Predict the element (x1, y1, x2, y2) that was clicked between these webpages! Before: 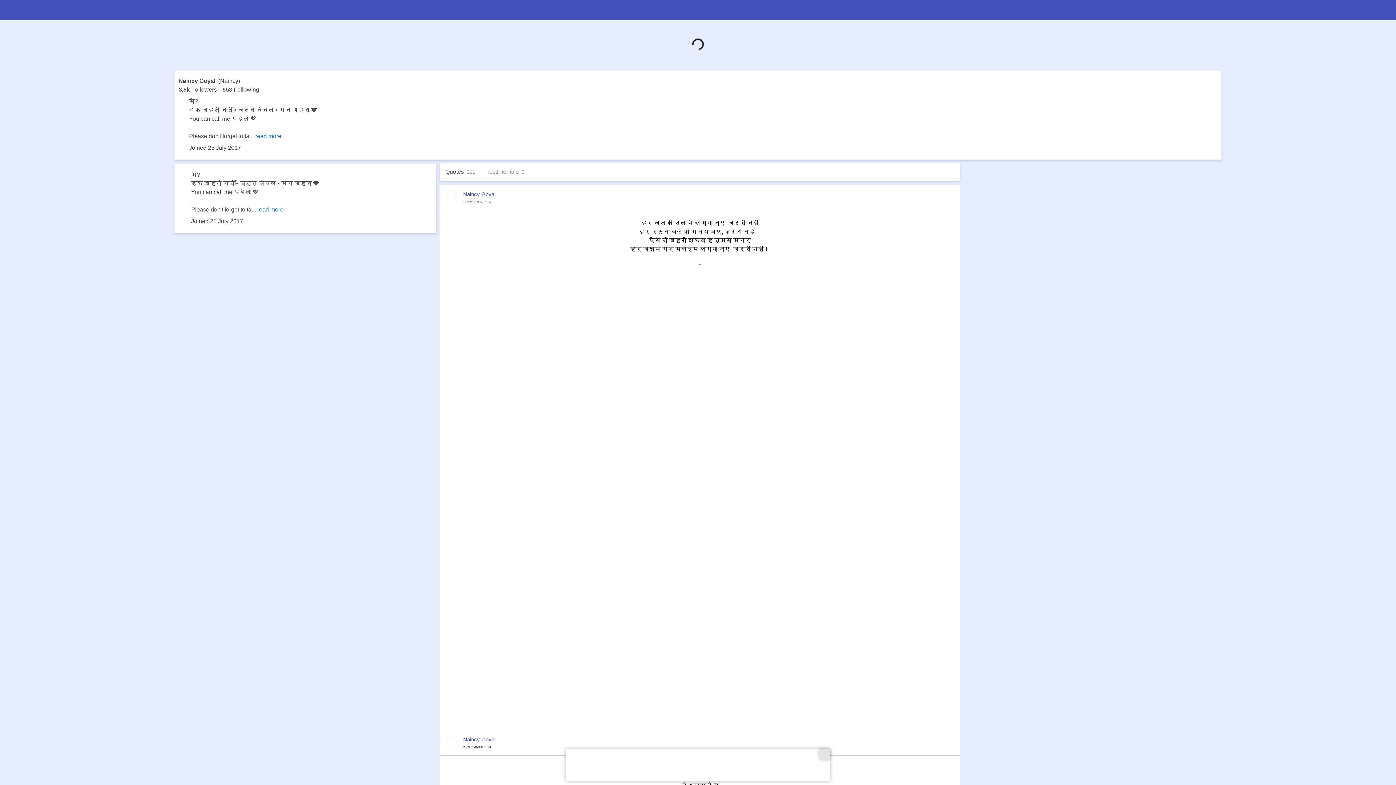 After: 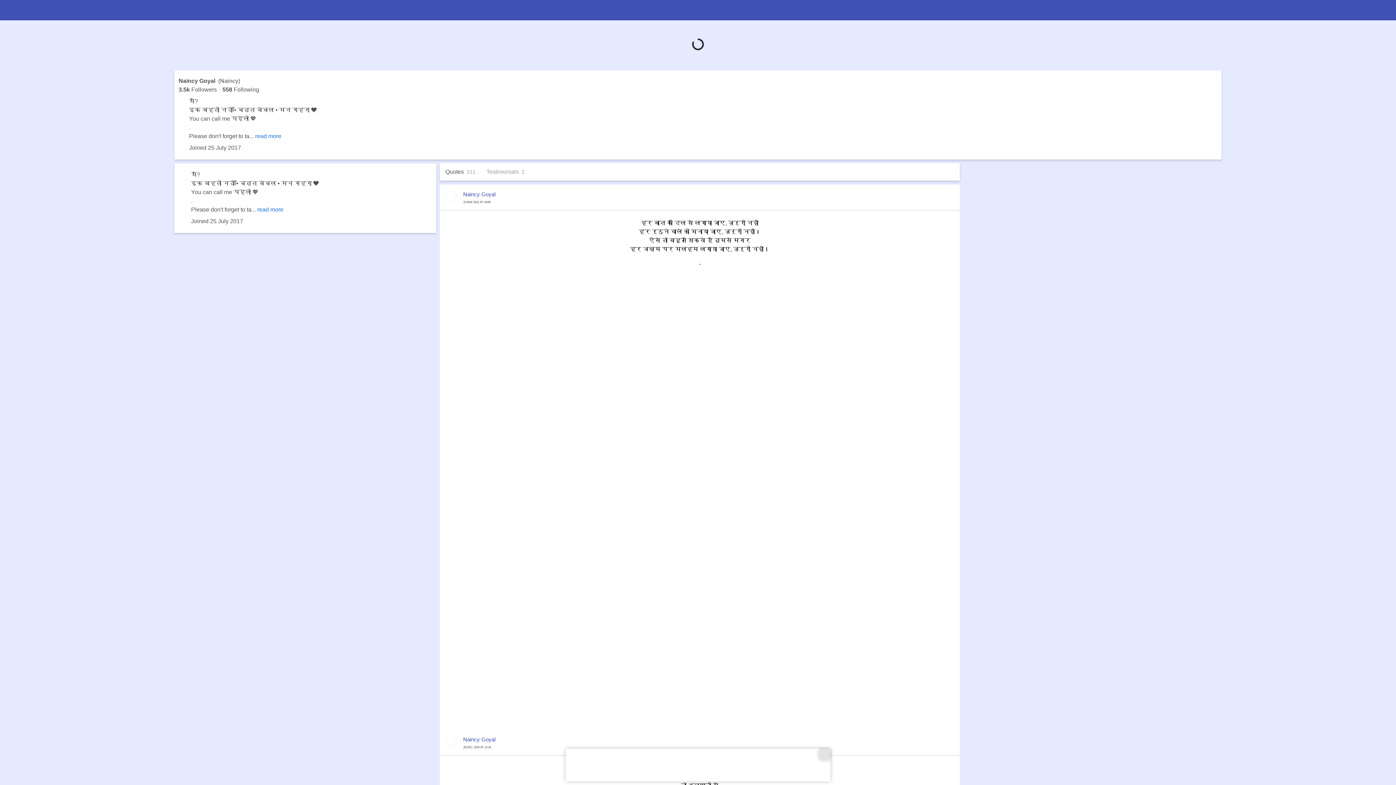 Action: bbox: (463, 736, 495, 744) label: Naincy Goyal